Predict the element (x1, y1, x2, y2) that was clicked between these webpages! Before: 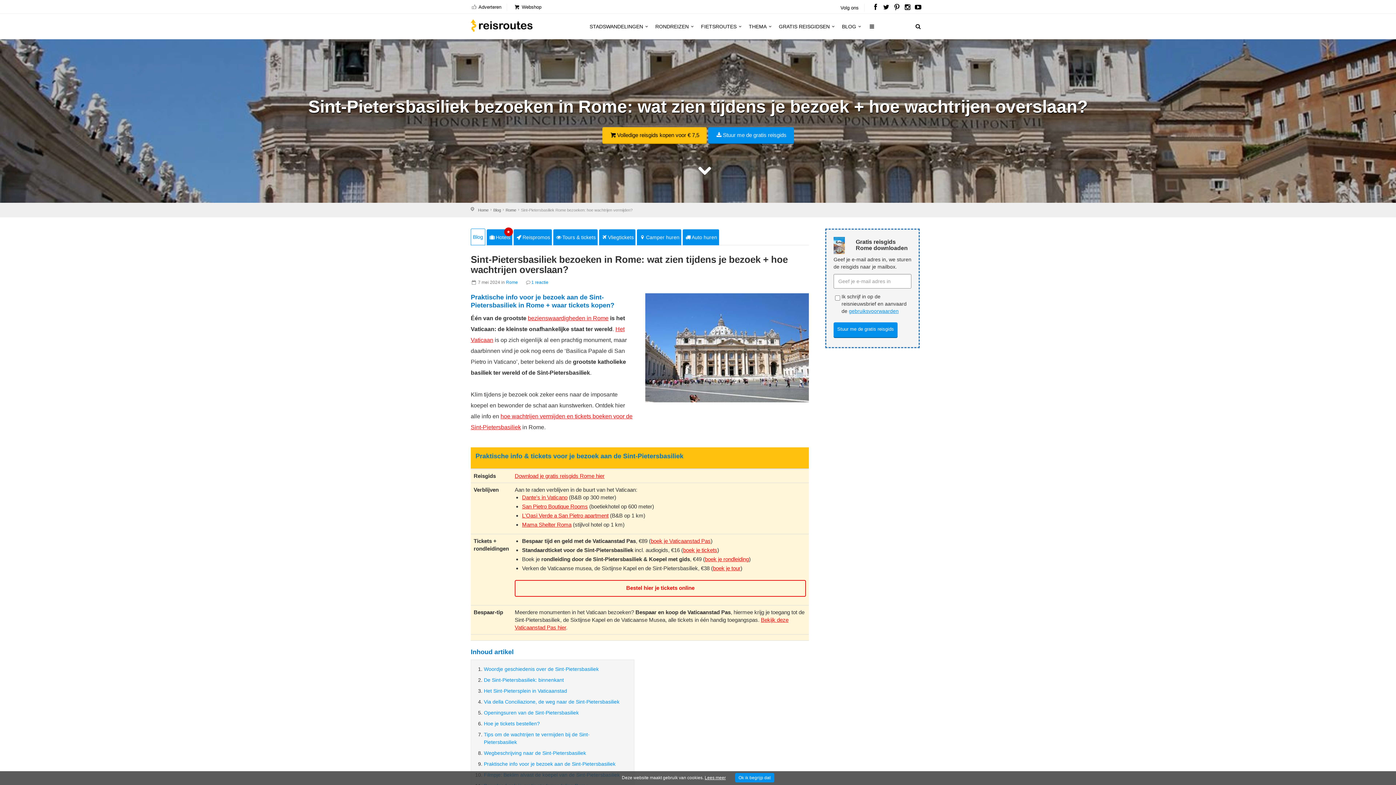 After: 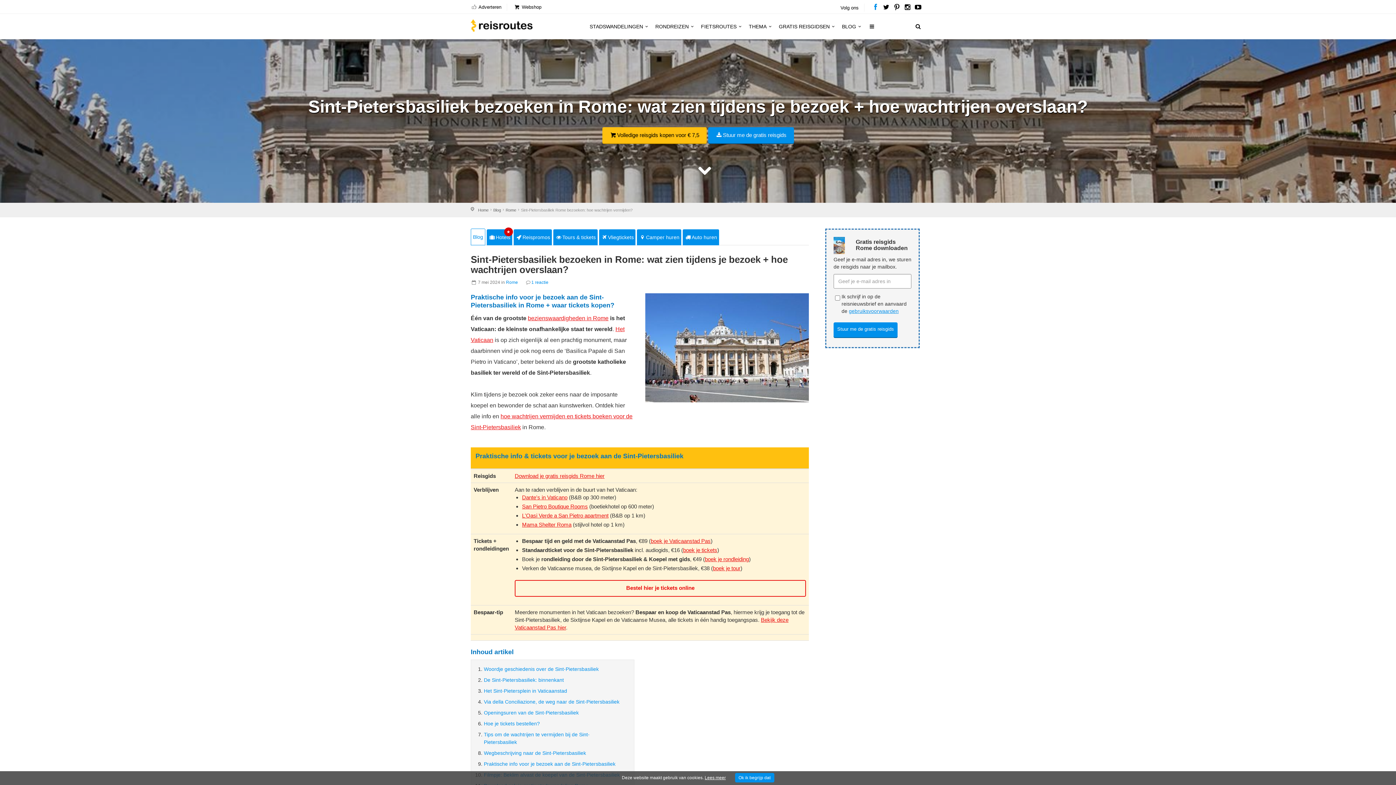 Action: bbox: (871, 5, 880, 10)